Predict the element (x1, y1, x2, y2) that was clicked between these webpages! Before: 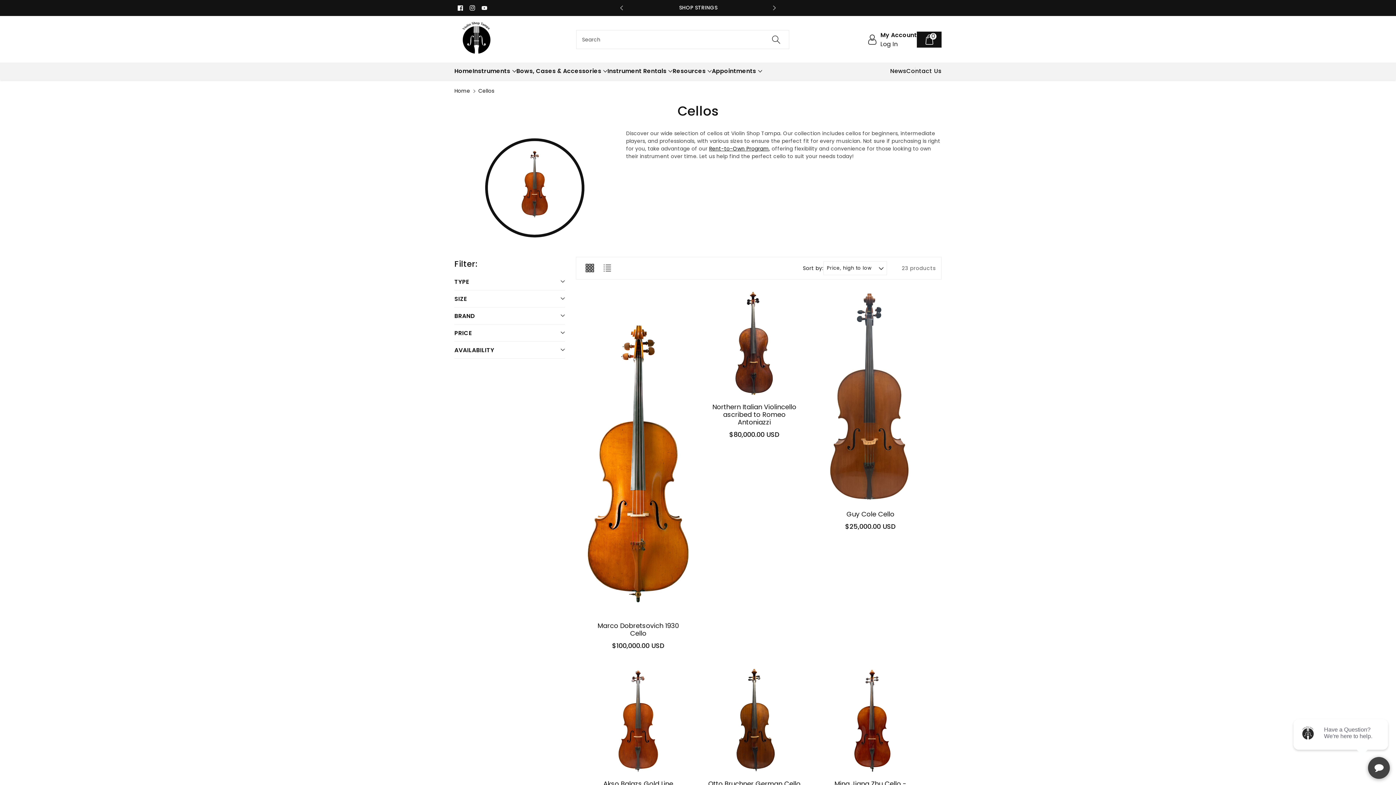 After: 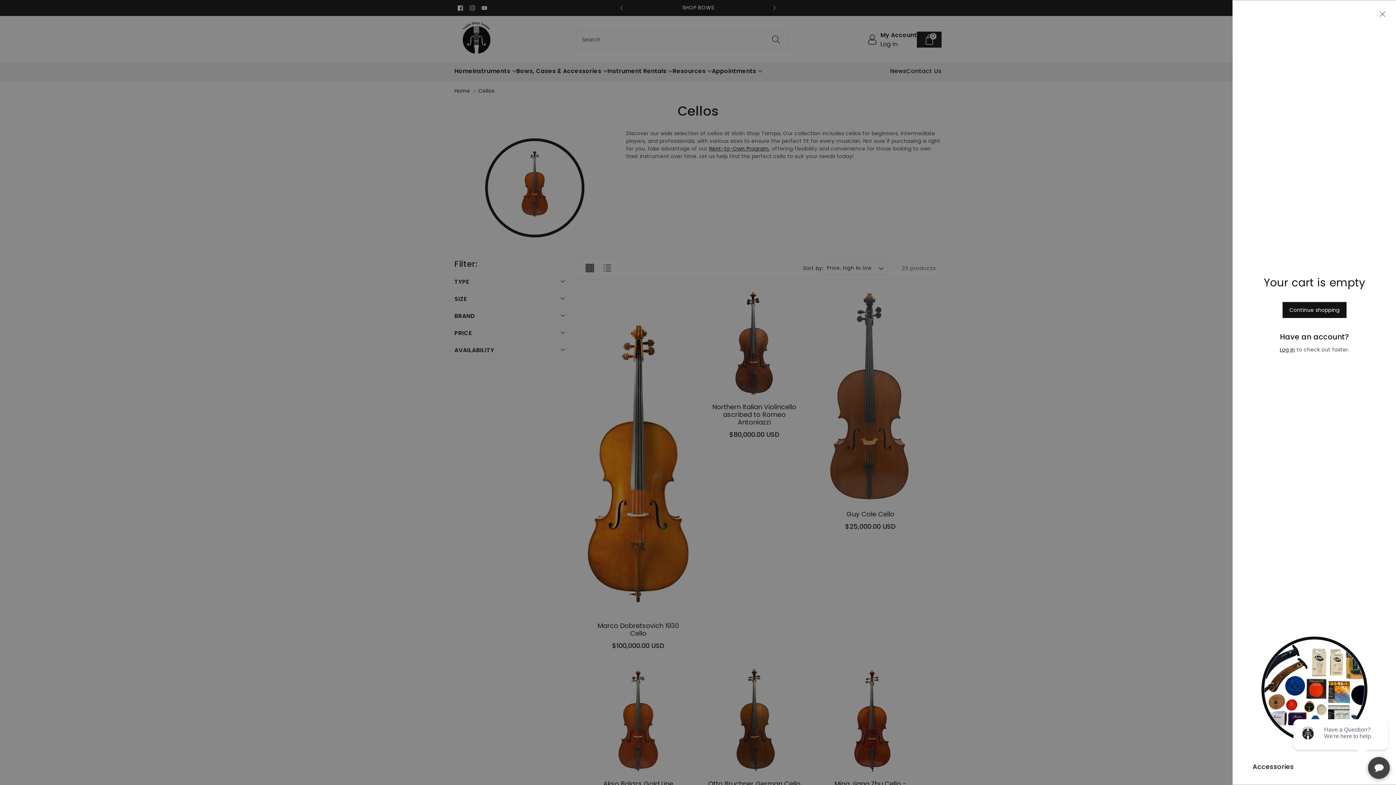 Action: bbox: (921, 31, 937, 47) label: 0